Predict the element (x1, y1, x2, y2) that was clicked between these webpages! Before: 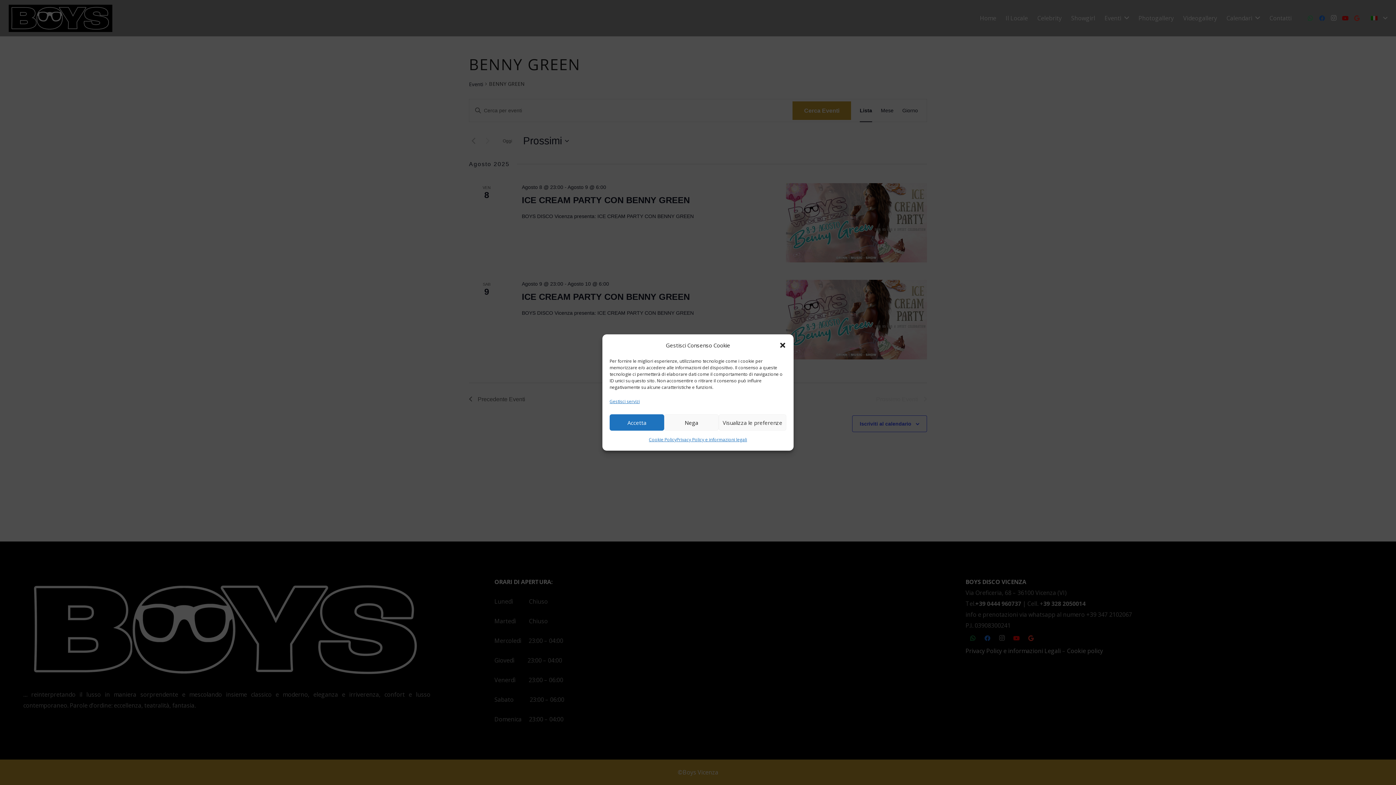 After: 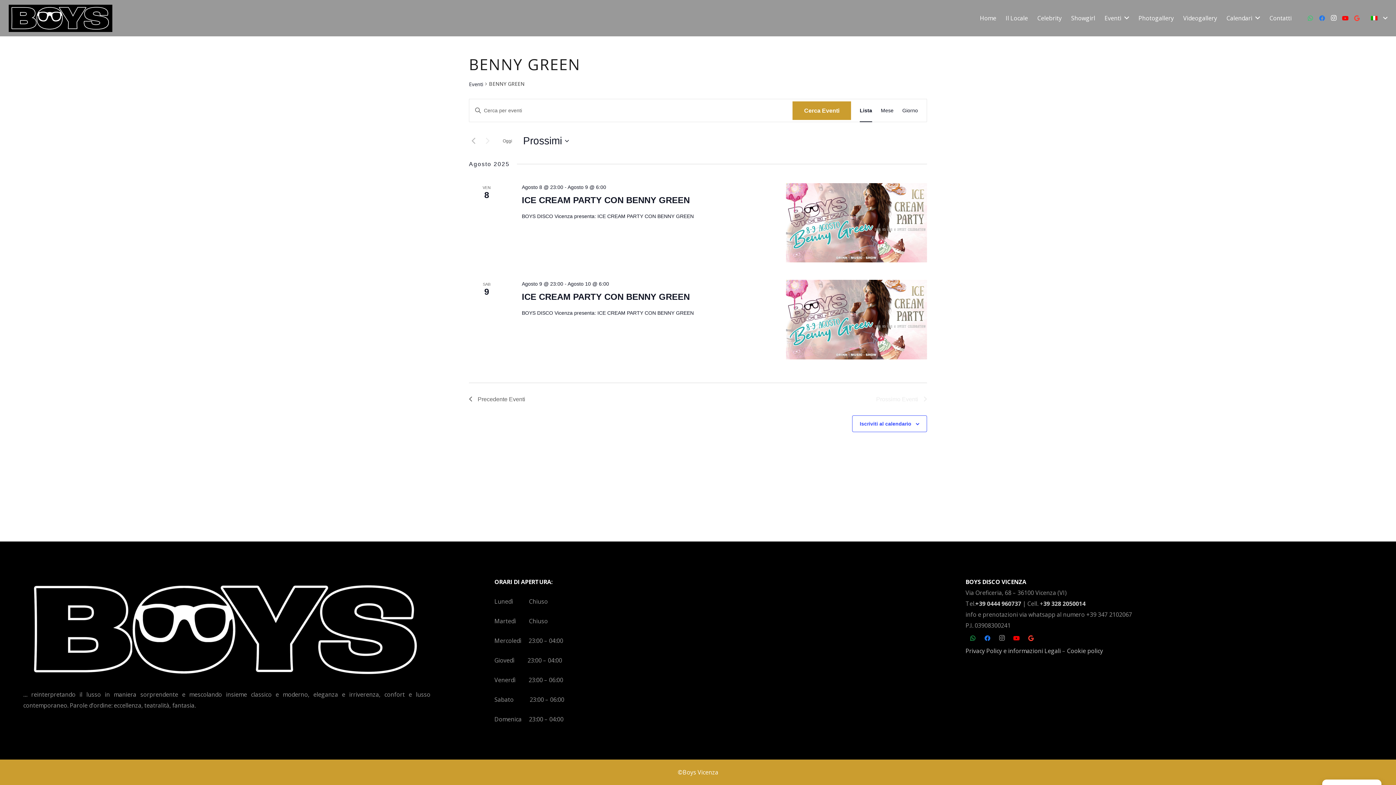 Action: label: Nega bbox: (664, 414, 718, 430)